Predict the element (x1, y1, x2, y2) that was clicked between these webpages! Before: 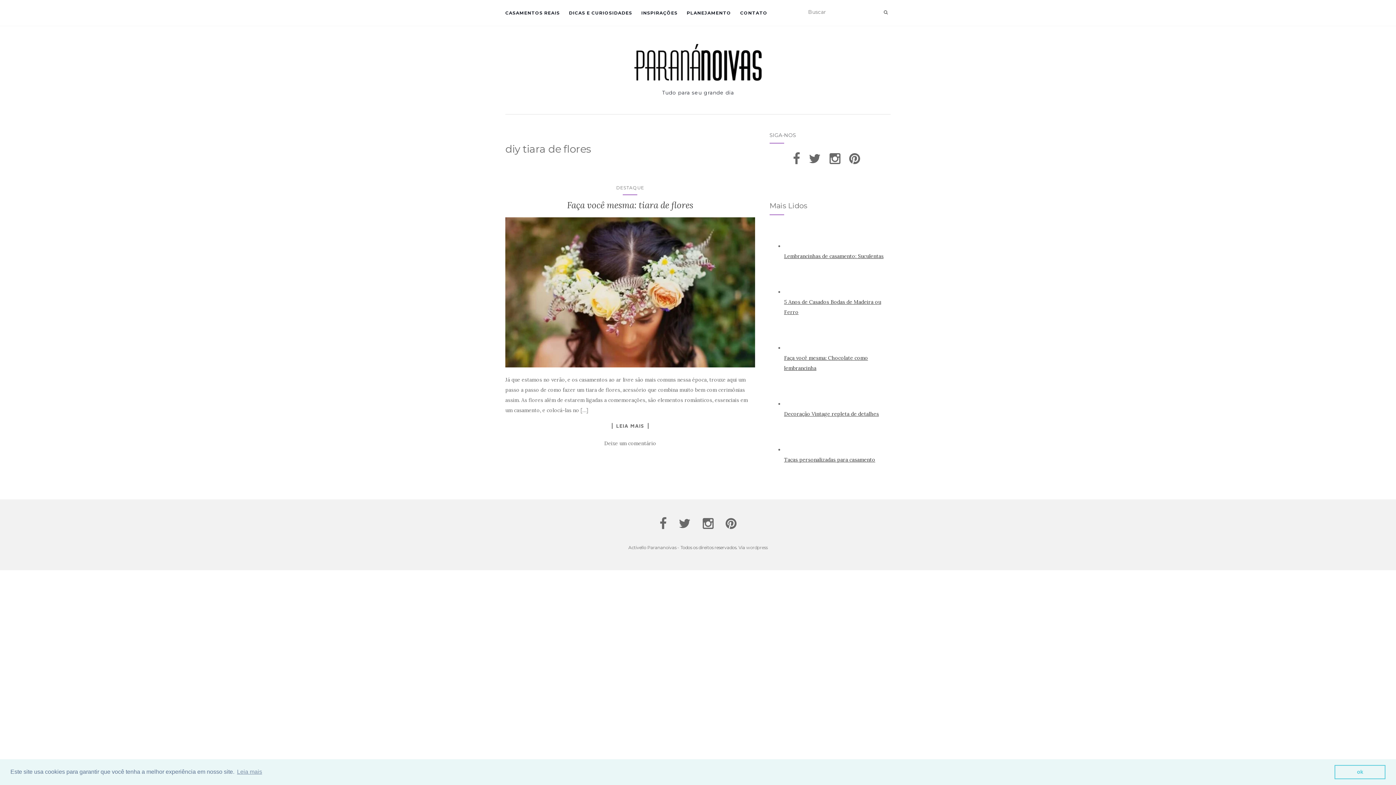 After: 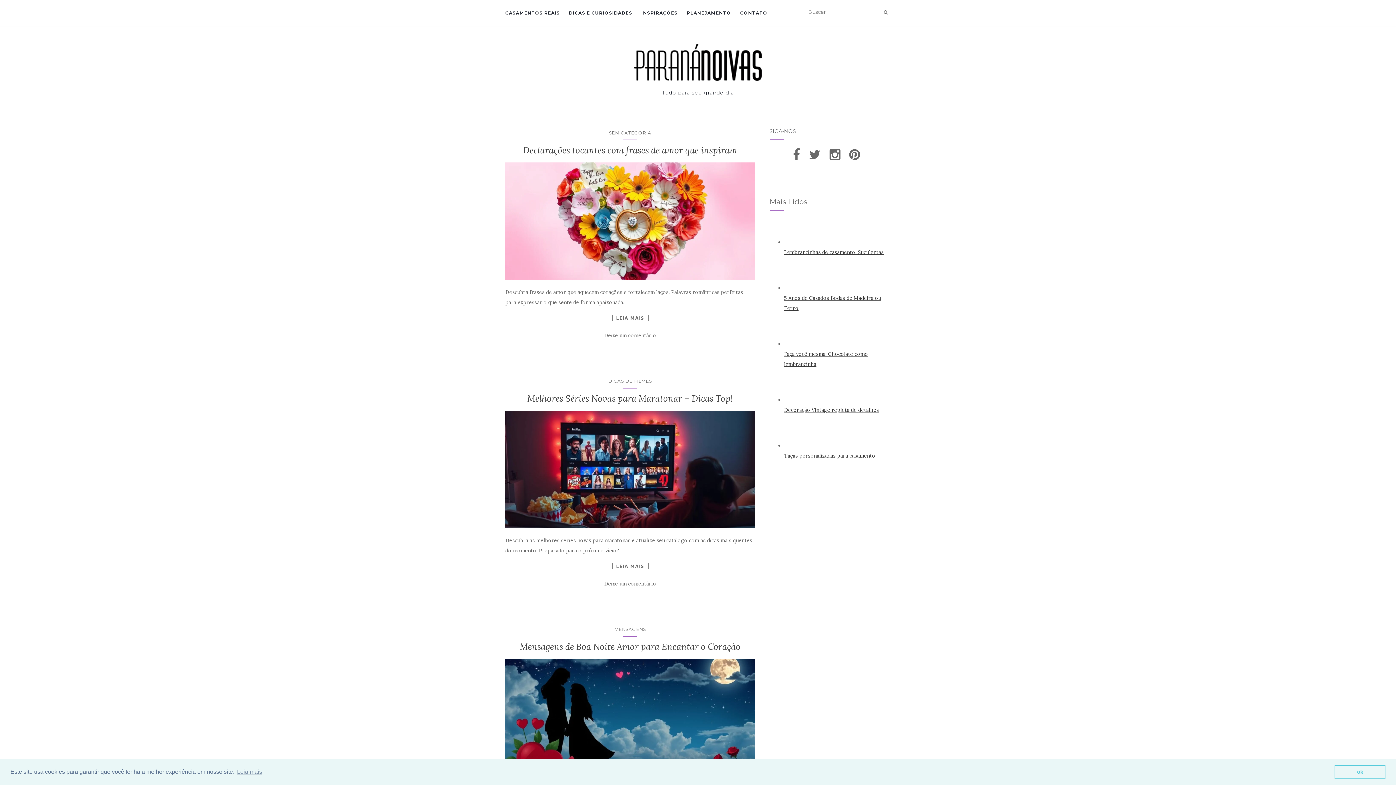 Action: bbox: (634, 44, 761, 80)